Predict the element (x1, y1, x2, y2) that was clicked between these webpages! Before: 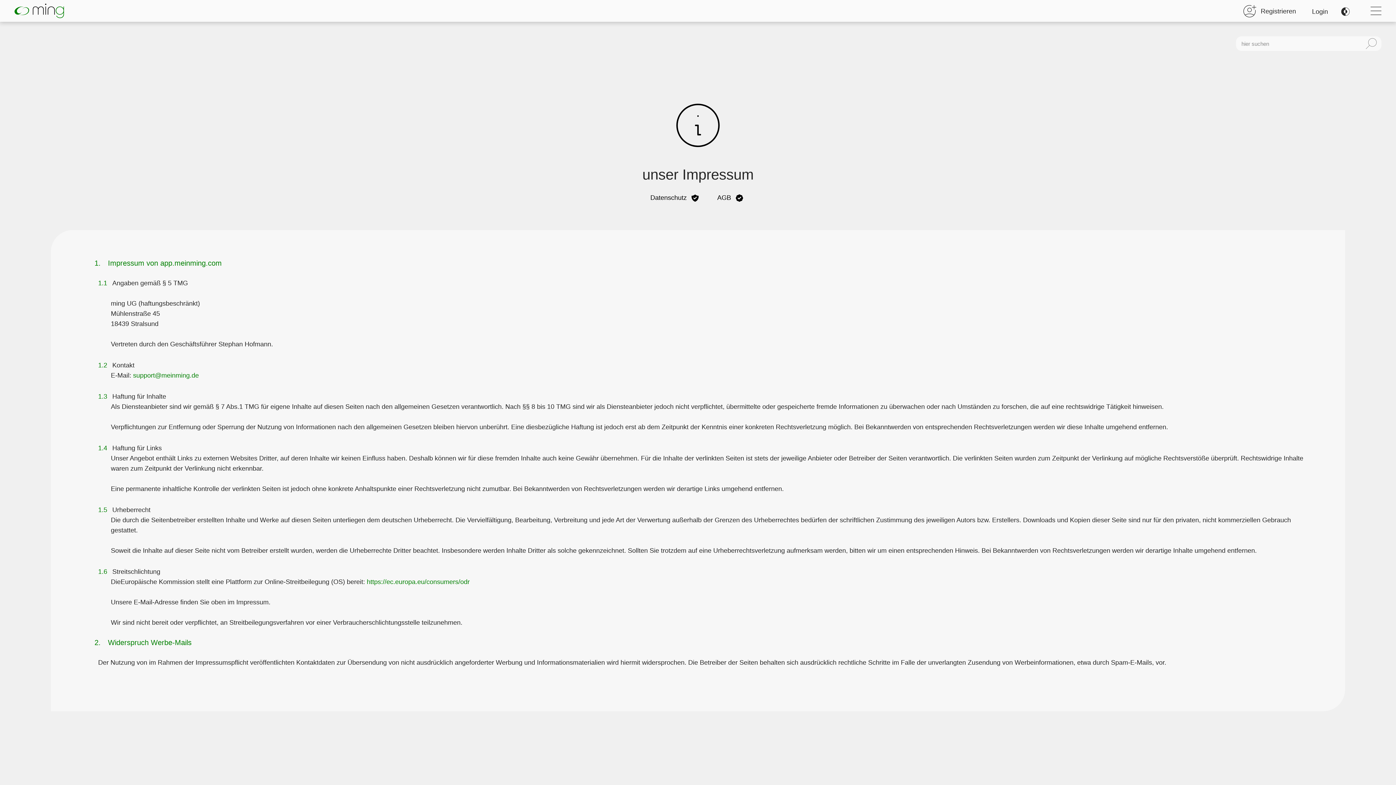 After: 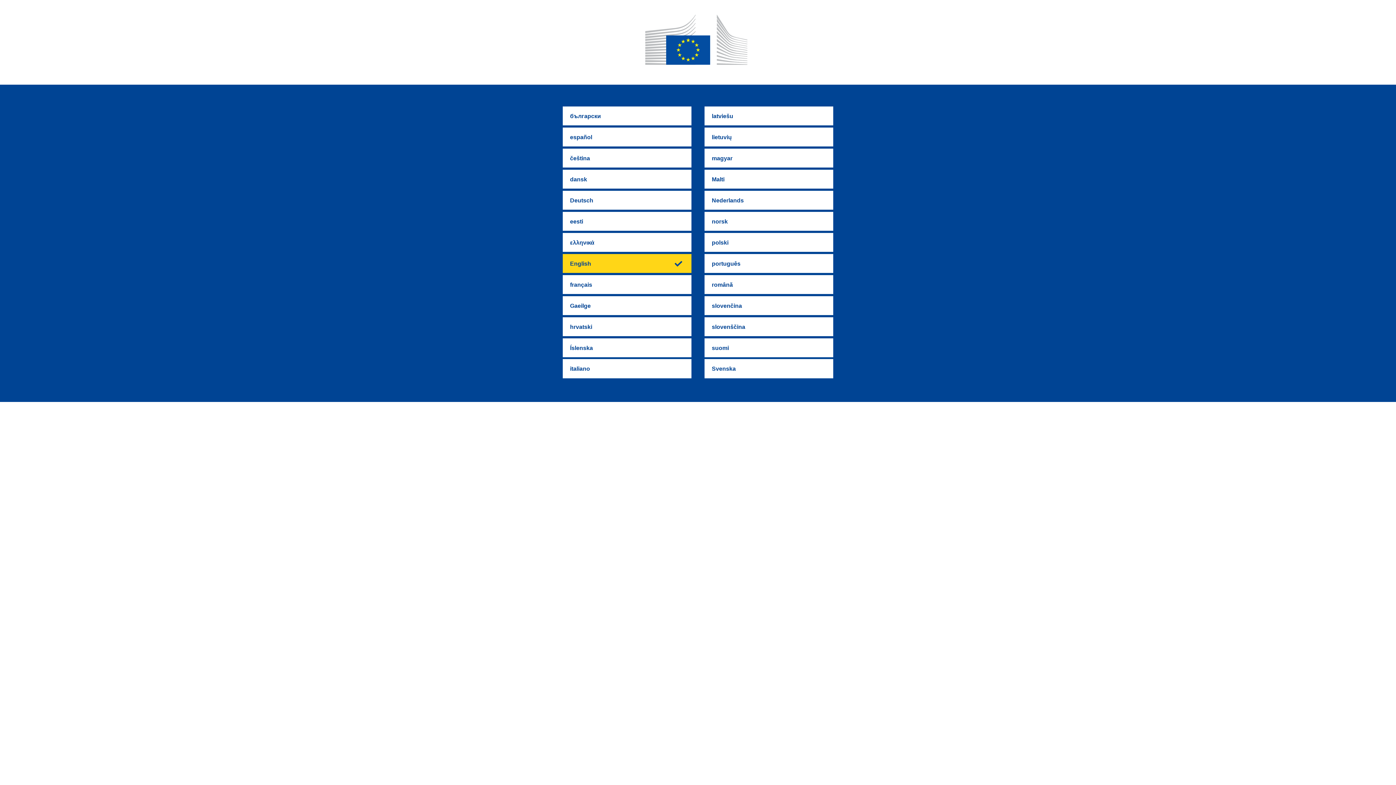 Action: bbox: (366, 578, 469, 585) label: https://ec.europa.eu/consumers/odr